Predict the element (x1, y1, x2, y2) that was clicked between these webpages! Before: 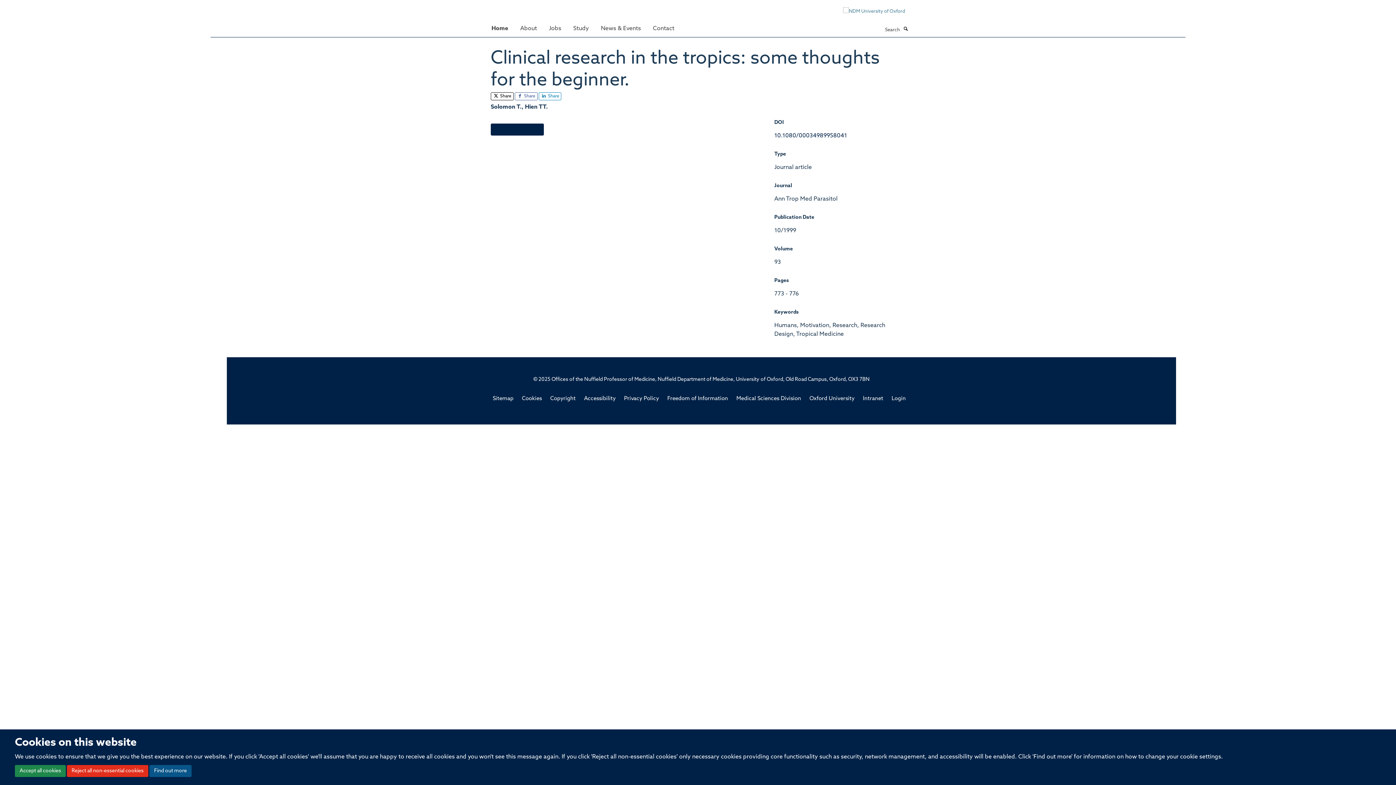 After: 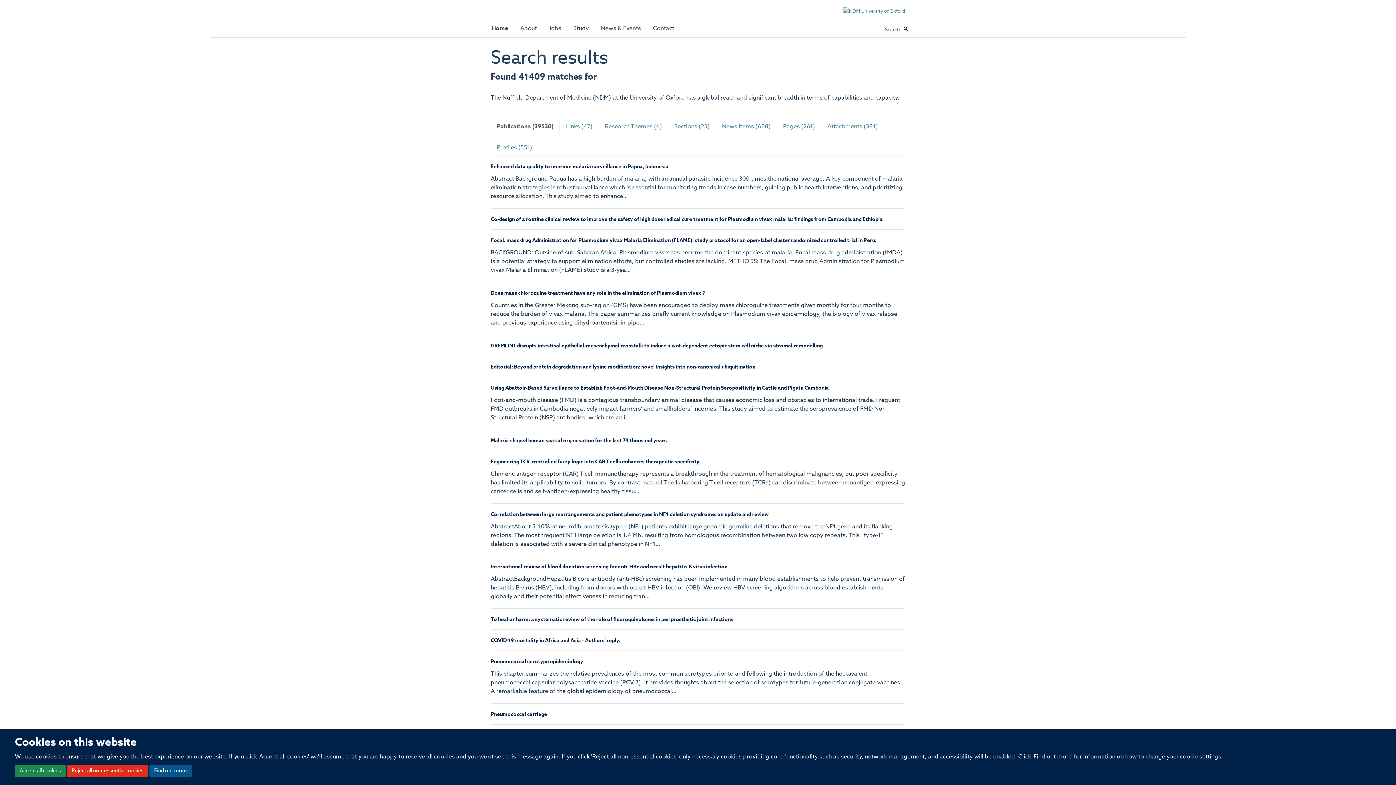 Action: label: Search bbox: (902, 25, 909, 32)